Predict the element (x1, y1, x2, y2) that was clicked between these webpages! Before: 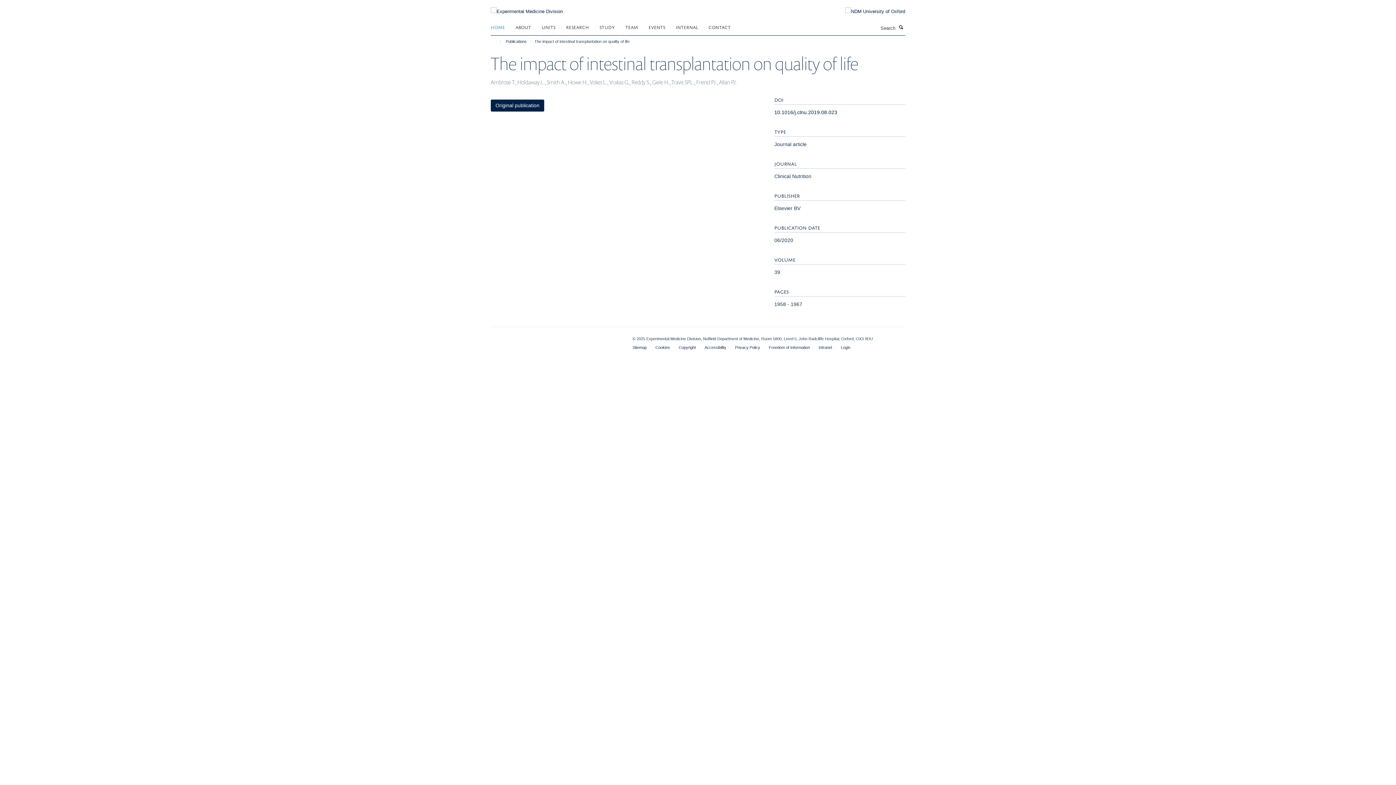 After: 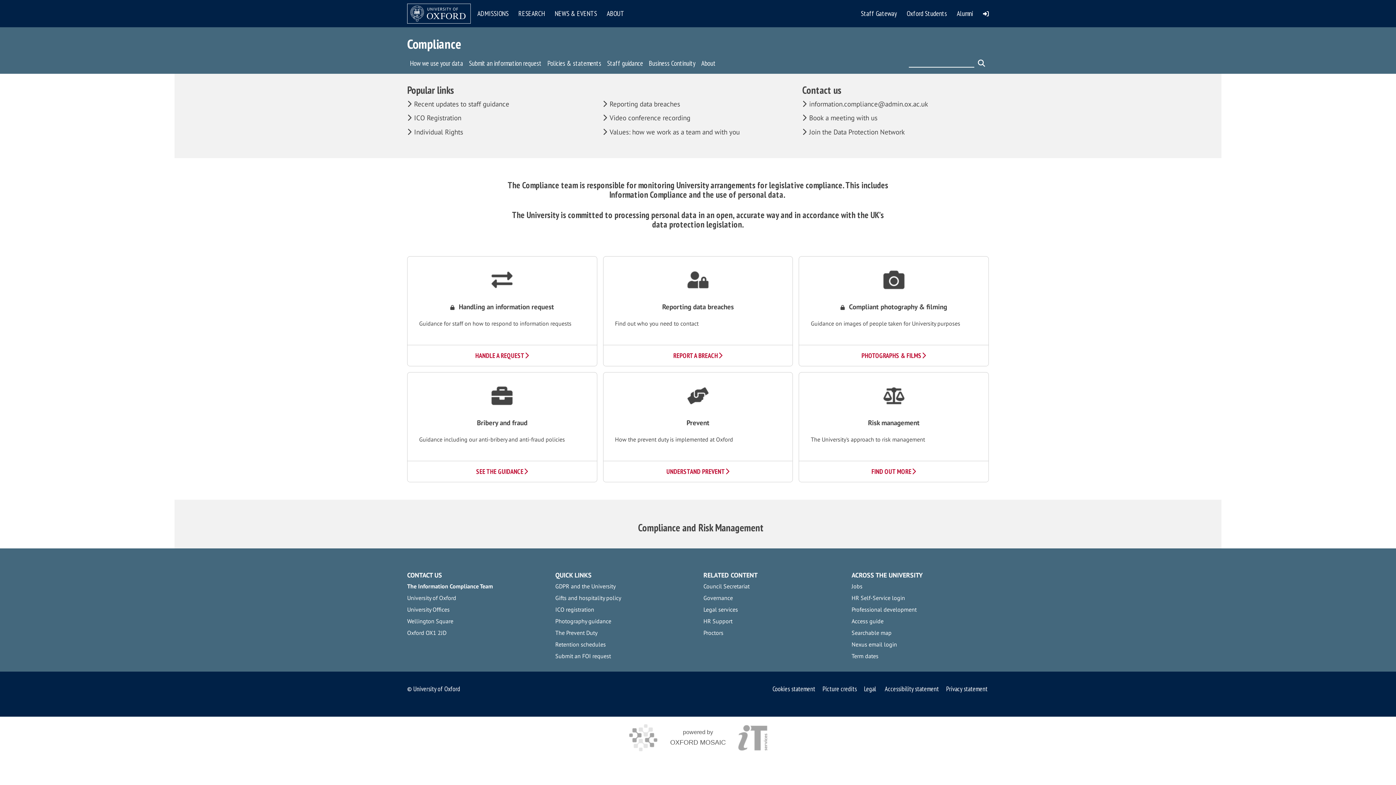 Action: bbox: (735, 345, 760, 349) label: Privacy Policy